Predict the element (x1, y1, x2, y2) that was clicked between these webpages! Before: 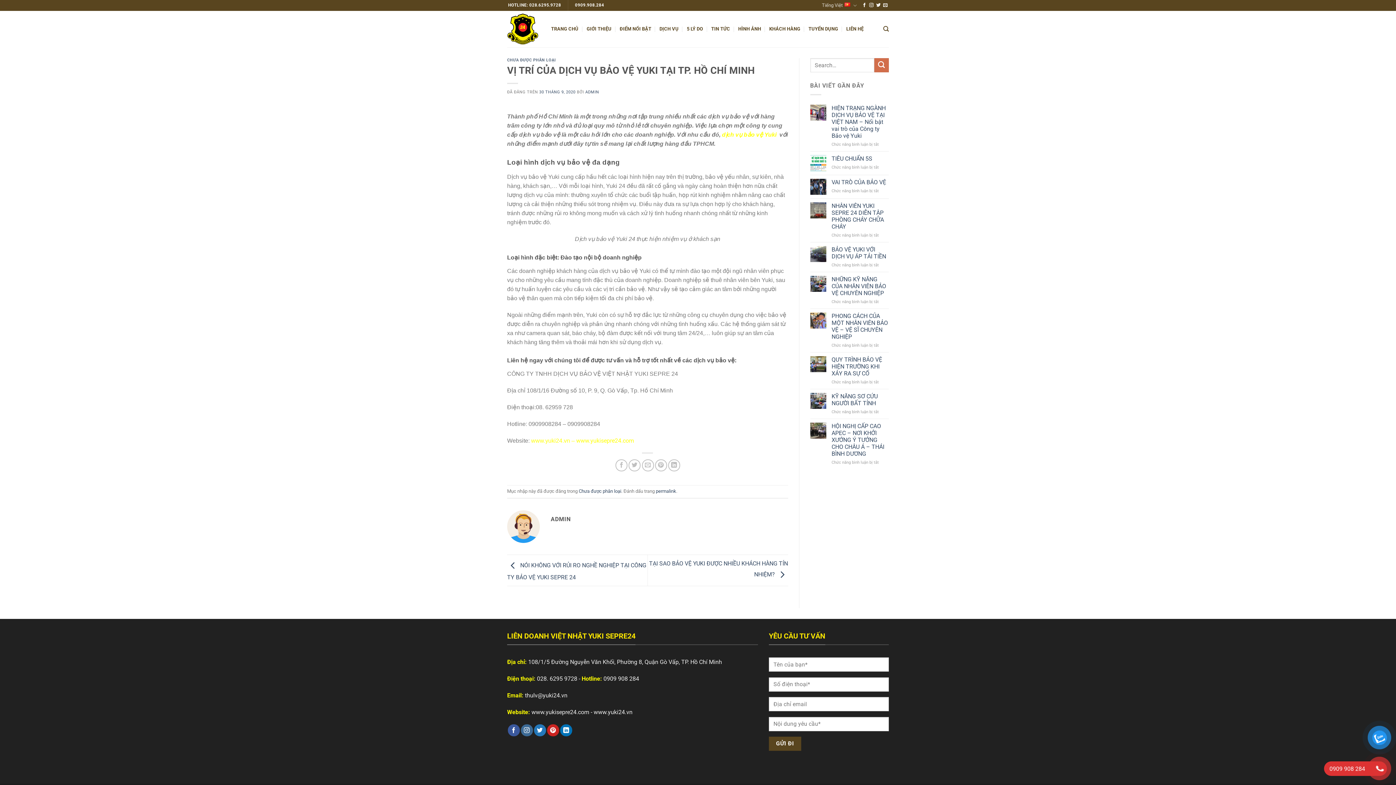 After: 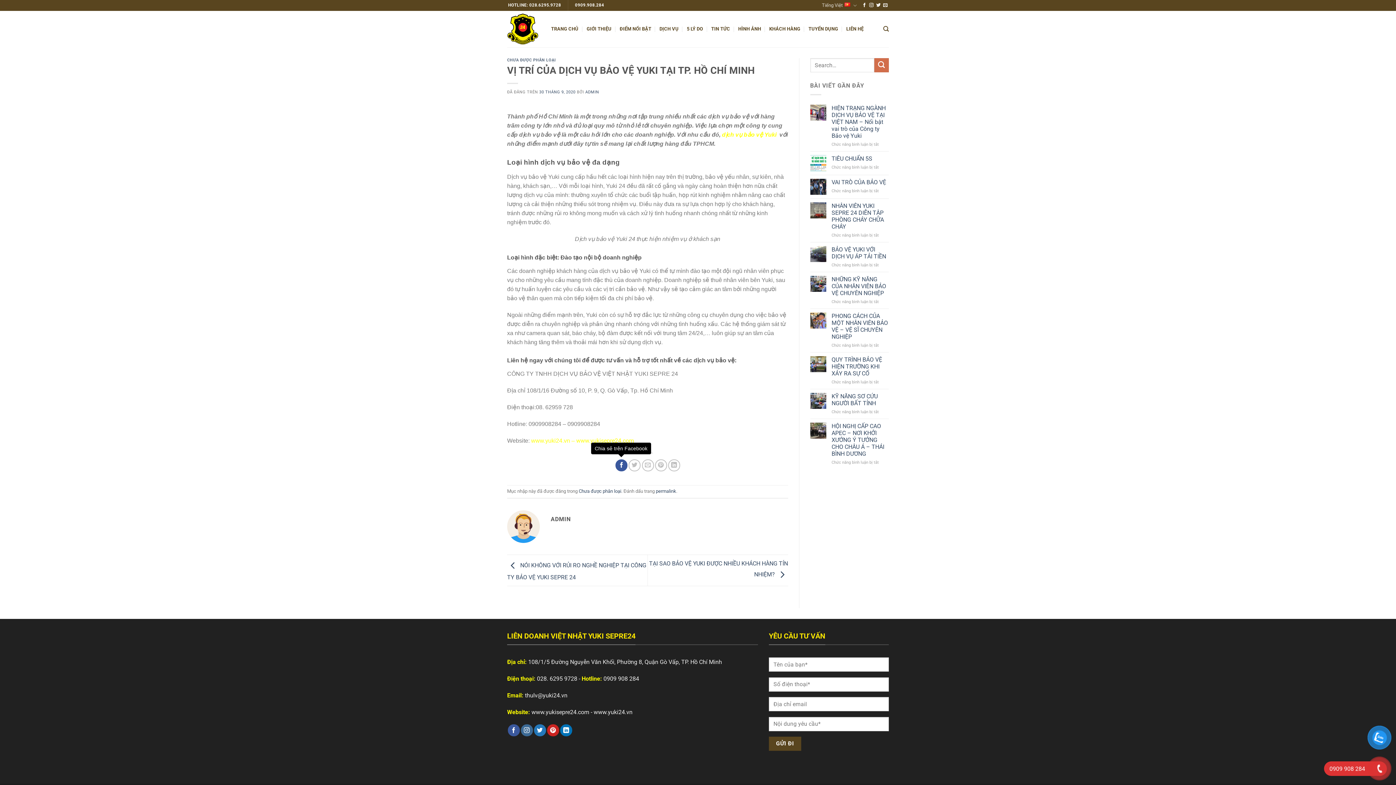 Action: bbox: (615, 459, 627, 471) label: Chia sẻ trên Facebook